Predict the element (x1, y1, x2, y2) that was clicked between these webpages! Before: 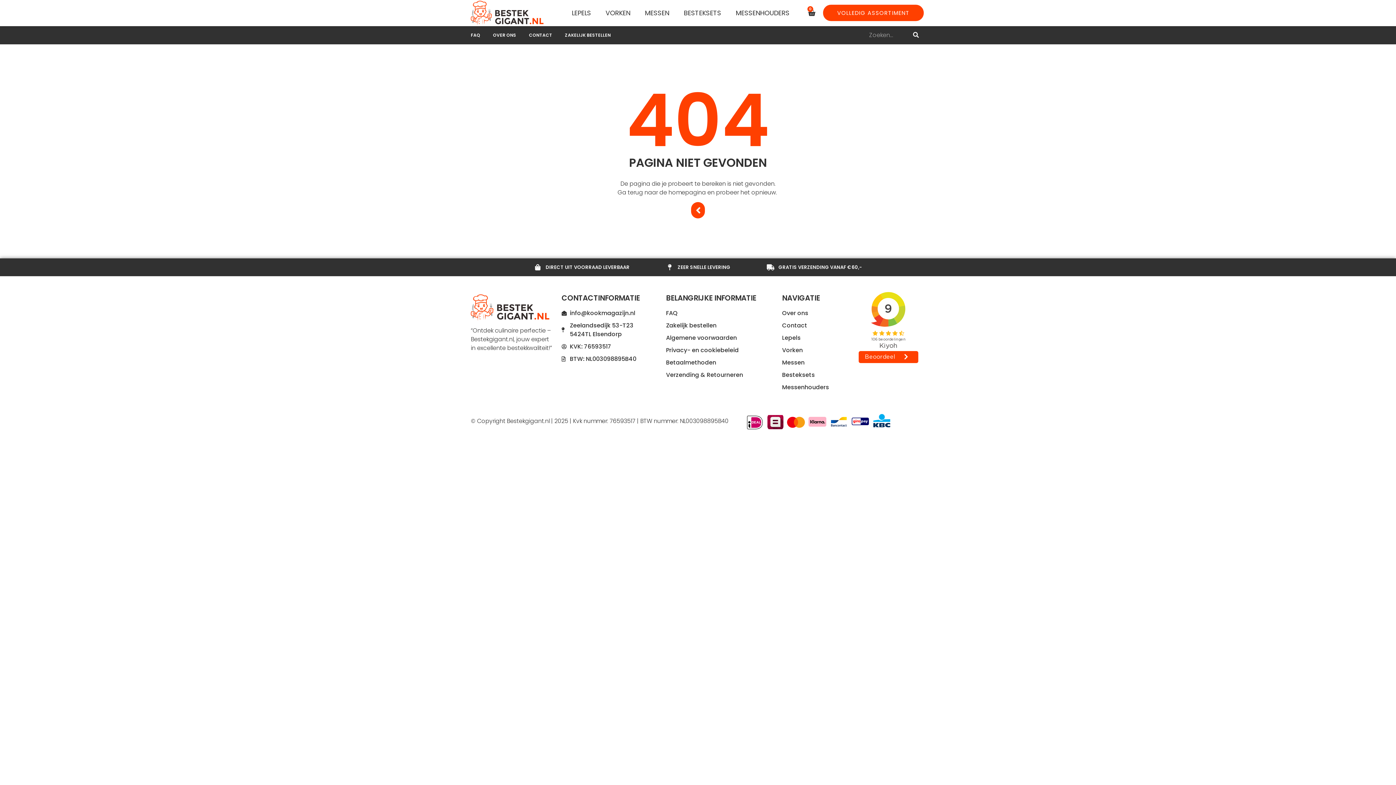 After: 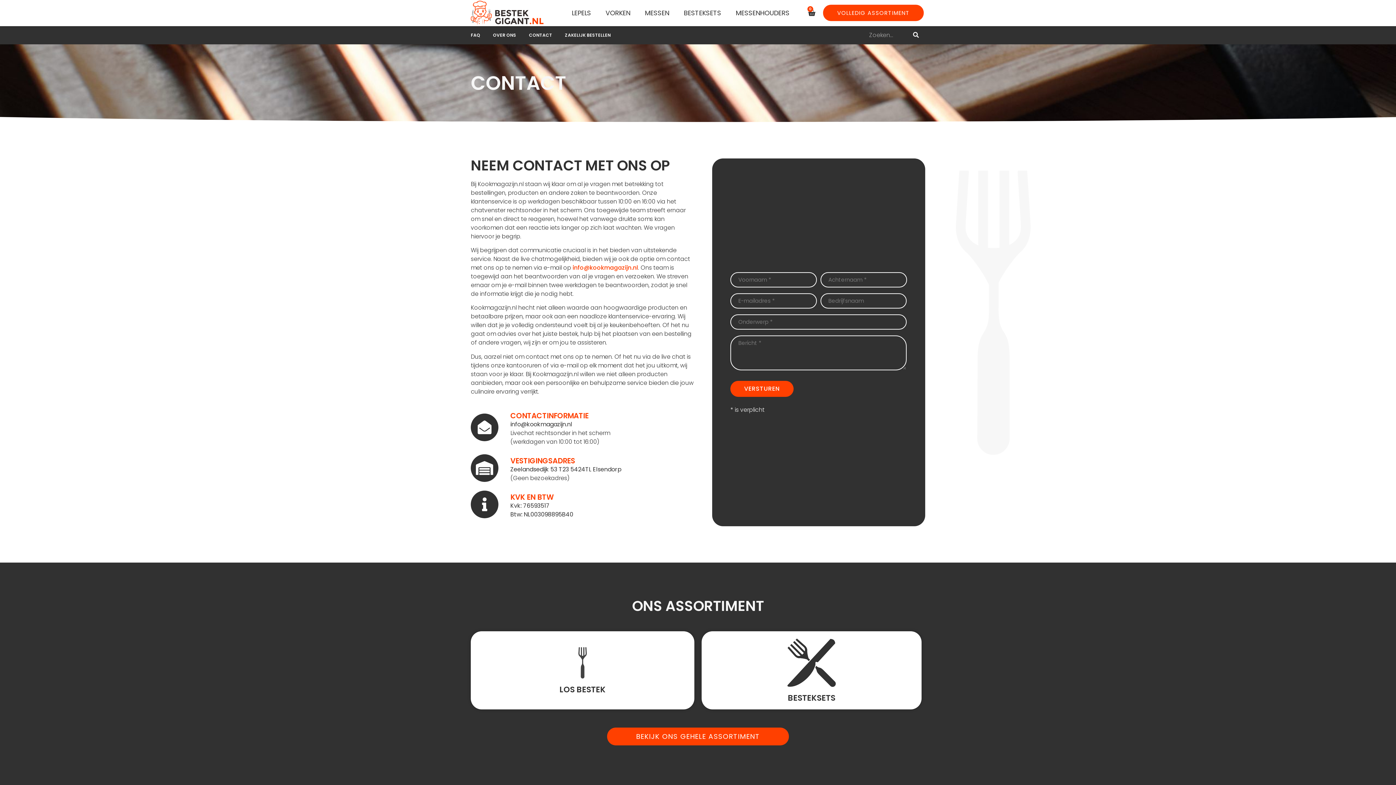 Action: label: CONTACT bbox: (529, 31, 552, 38)